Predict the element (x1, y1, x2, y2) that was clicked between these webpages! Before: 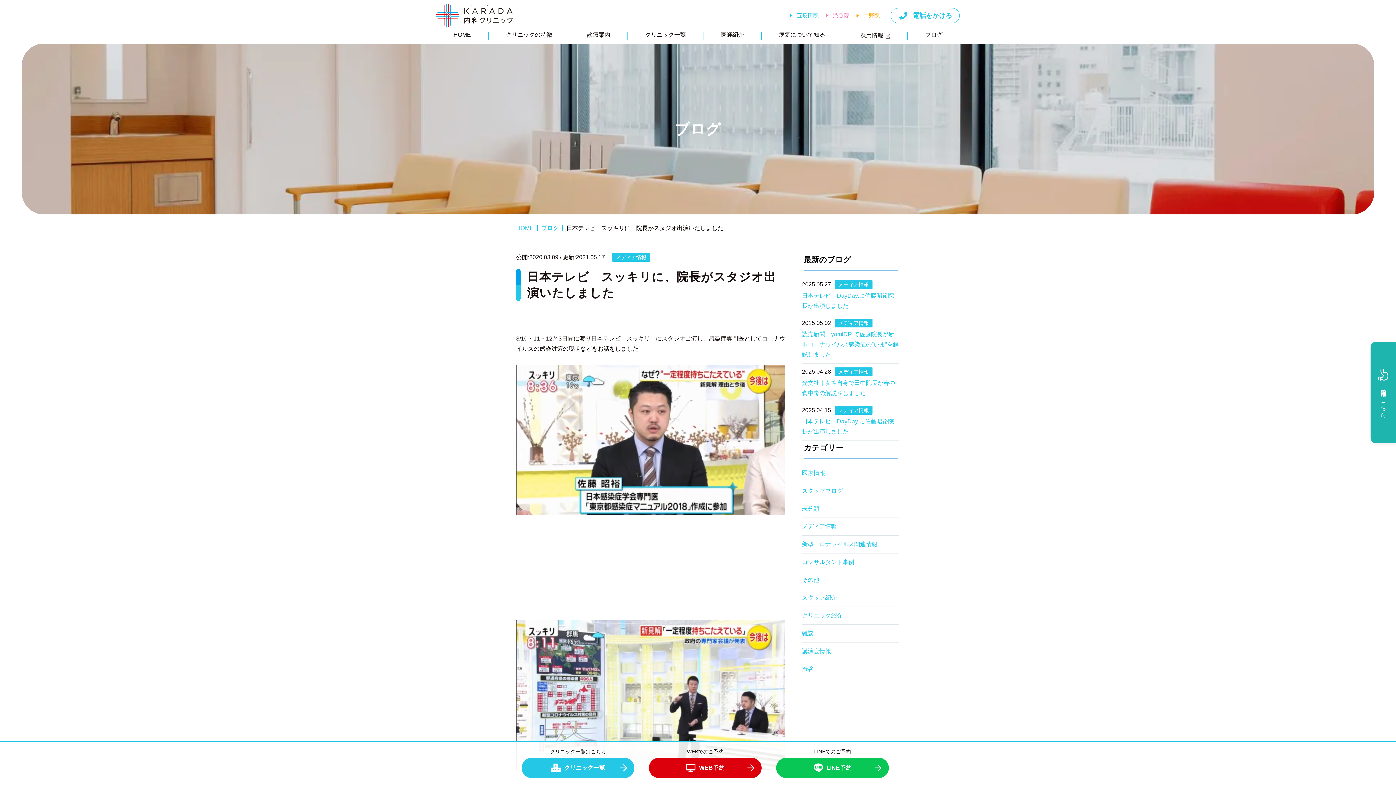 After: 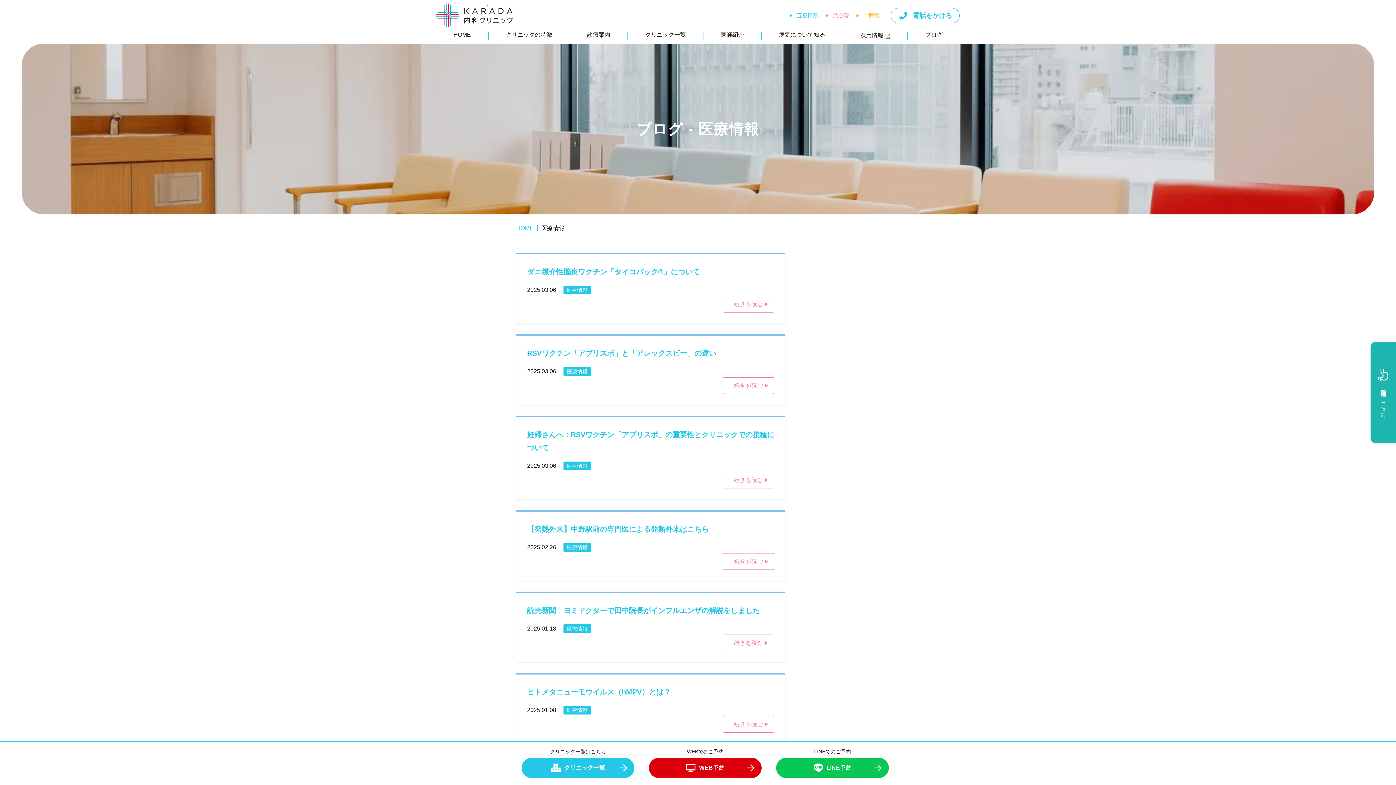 Action: label: 医療情報 bbox: (802, 468, 899, 478)